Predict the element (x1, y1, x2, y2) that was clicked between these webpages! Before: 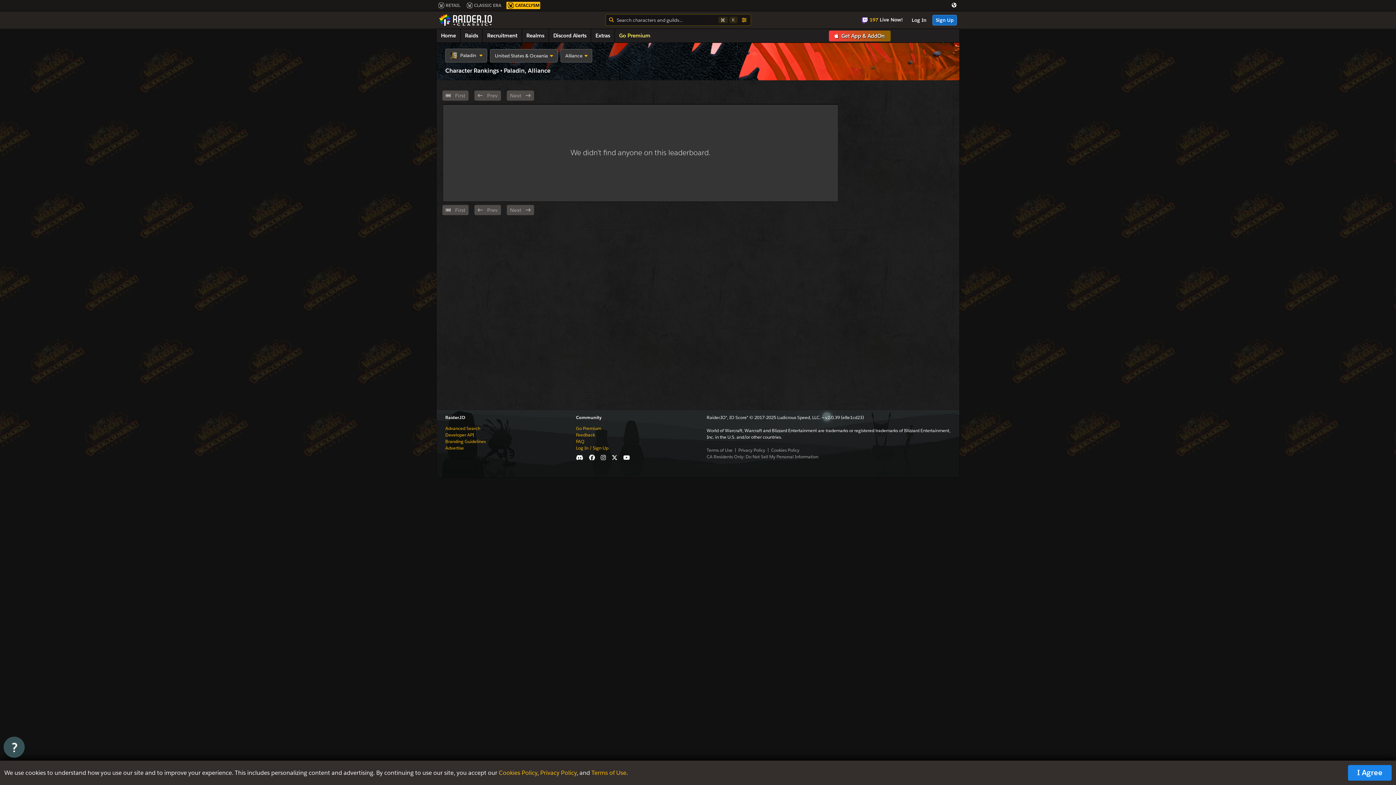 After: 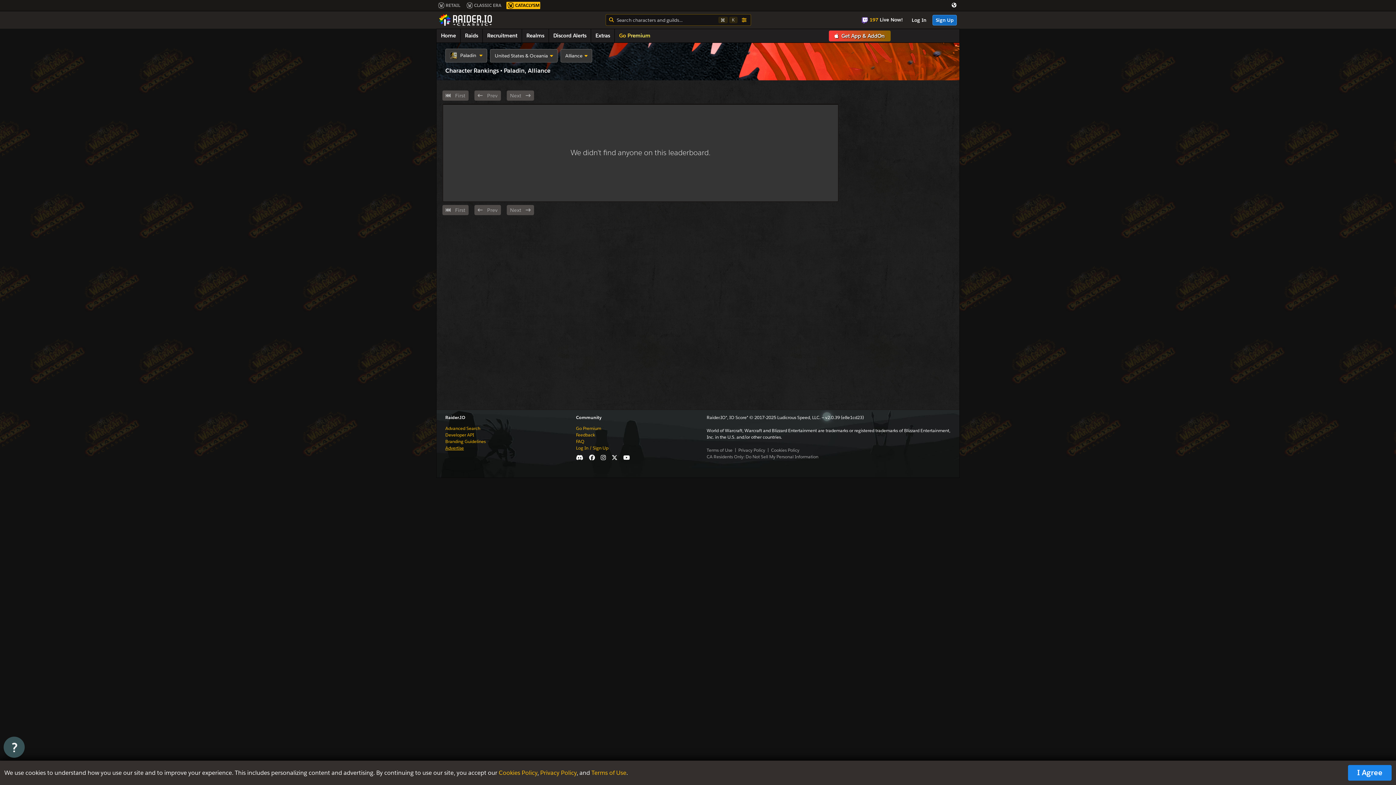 Action: label: Advertise bbox: (445, 444, 464, 451)